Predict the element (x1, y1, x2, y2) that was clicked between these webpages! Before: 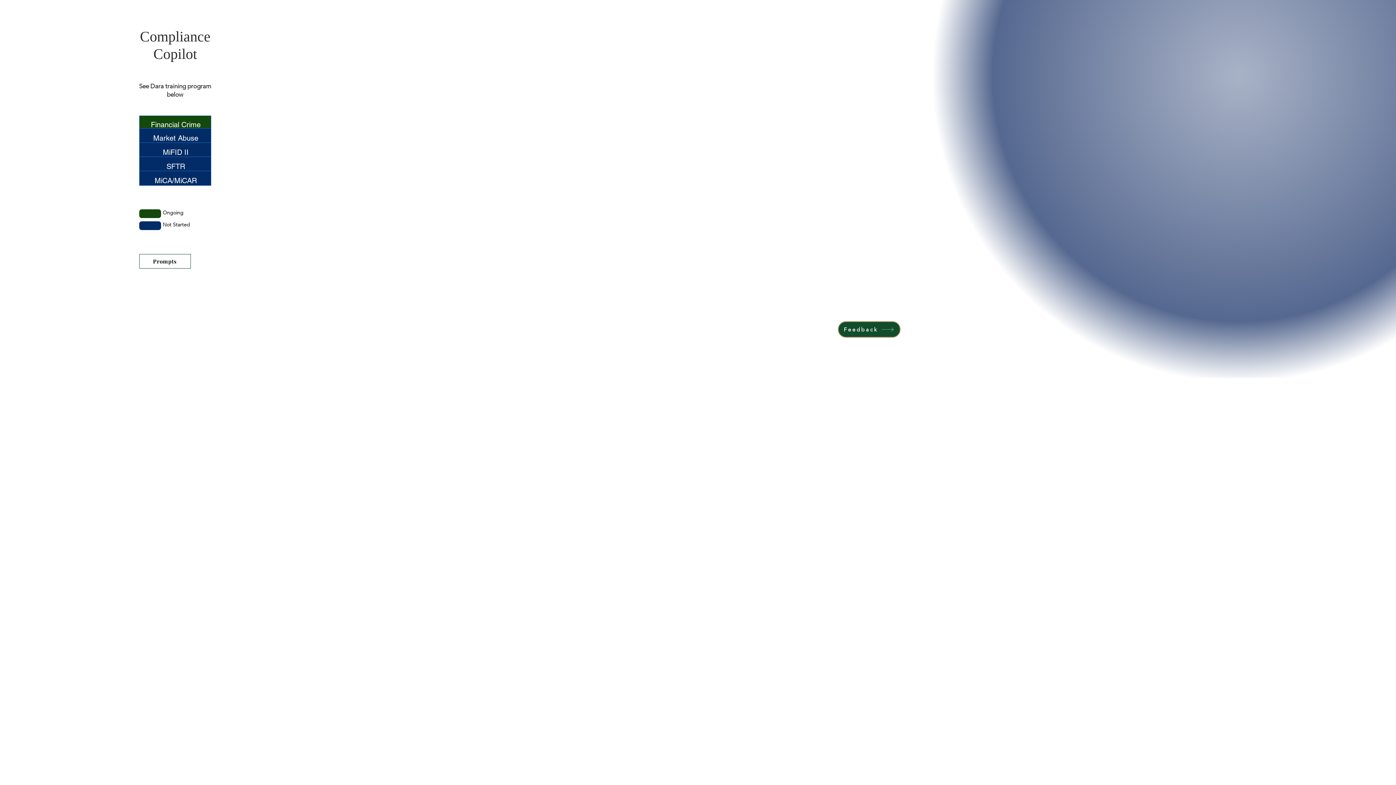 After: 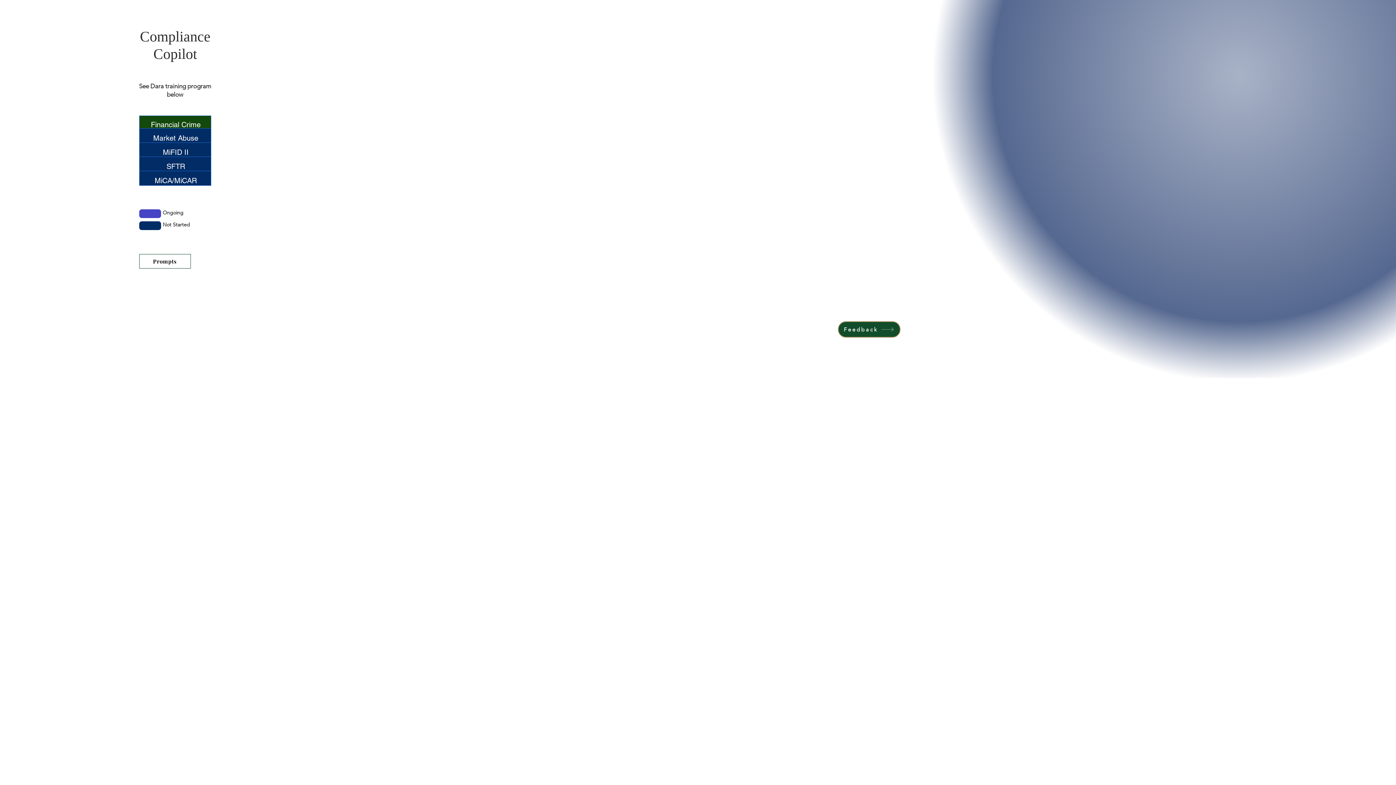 Action: bbox: (139, 209, 160, 218)